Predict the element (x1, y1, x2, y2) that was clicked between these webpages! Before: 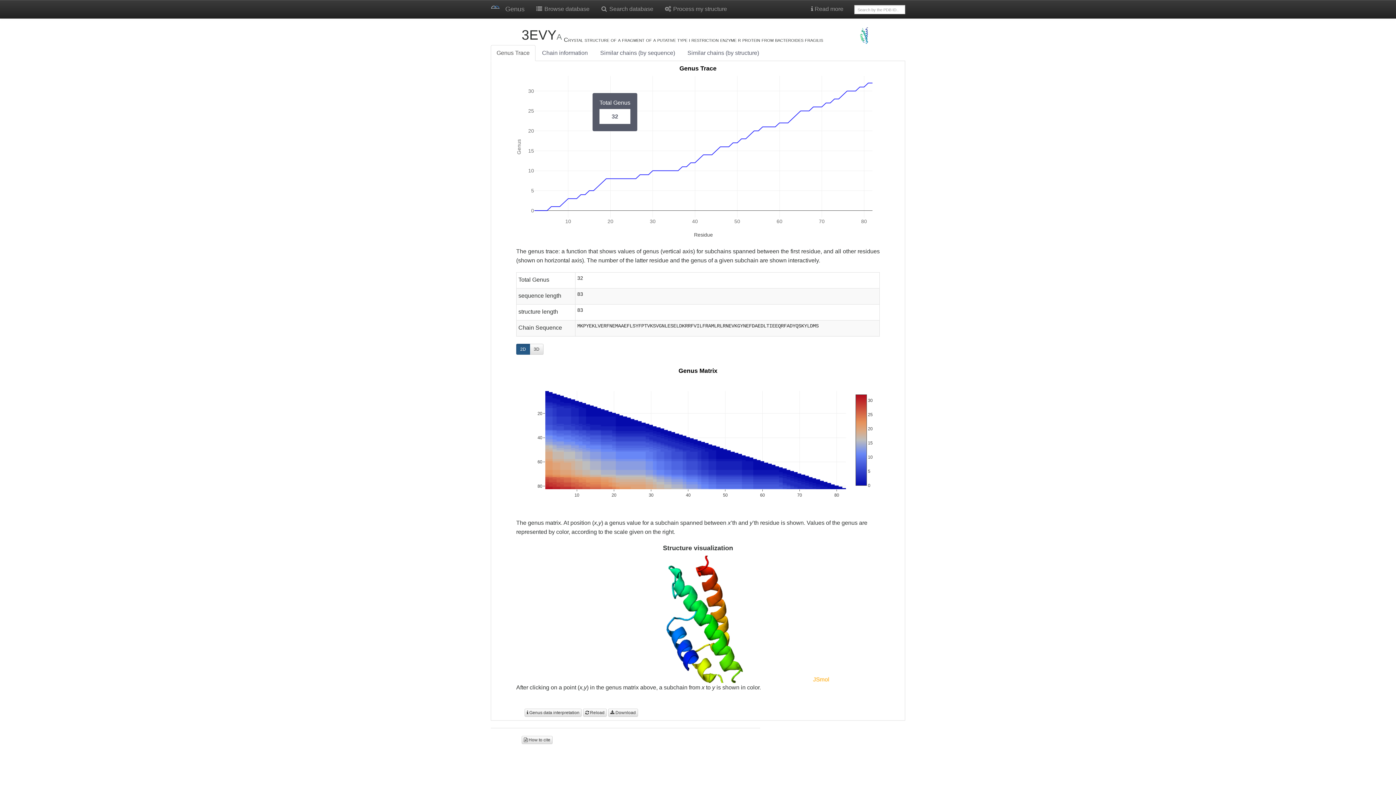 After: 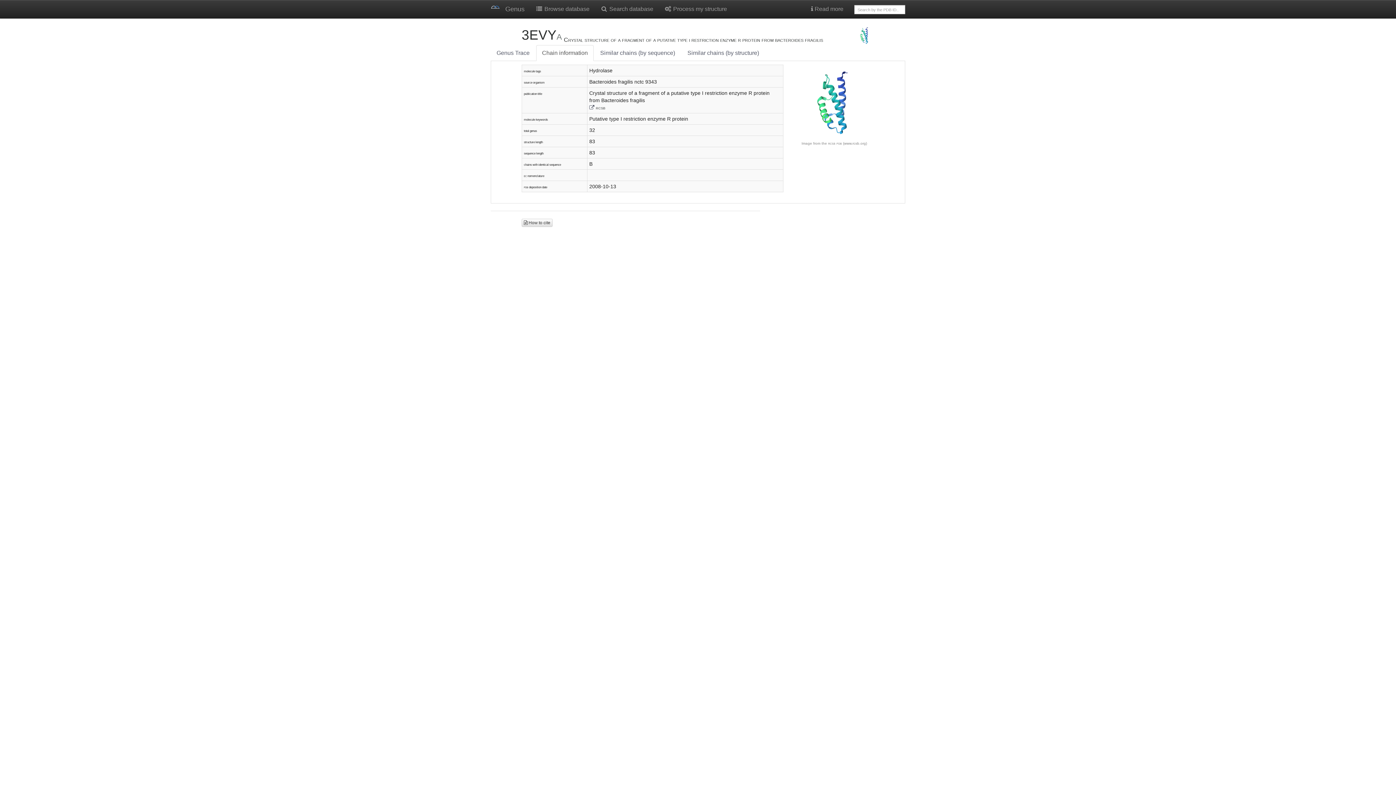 Action: bbox: (536, 45, 593, 61) label: Chain information